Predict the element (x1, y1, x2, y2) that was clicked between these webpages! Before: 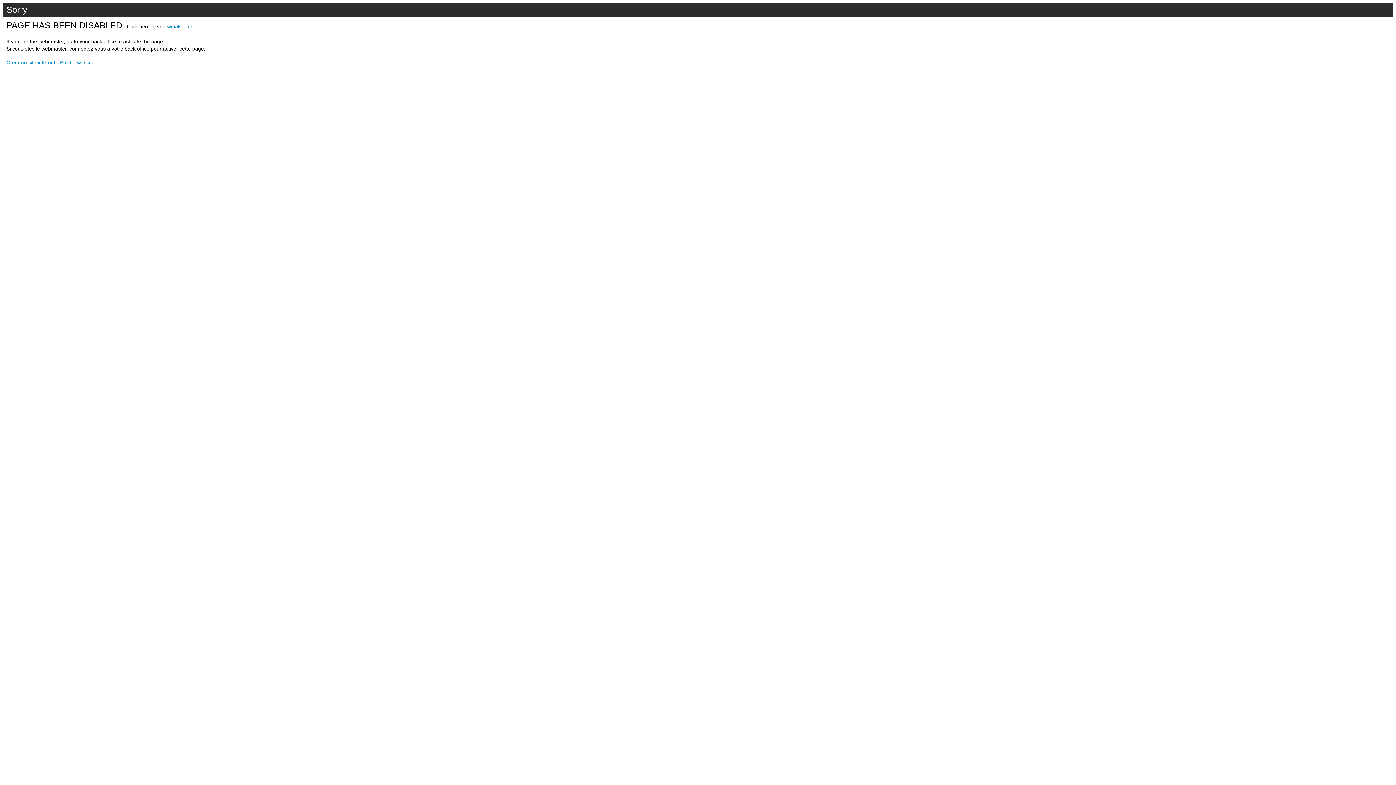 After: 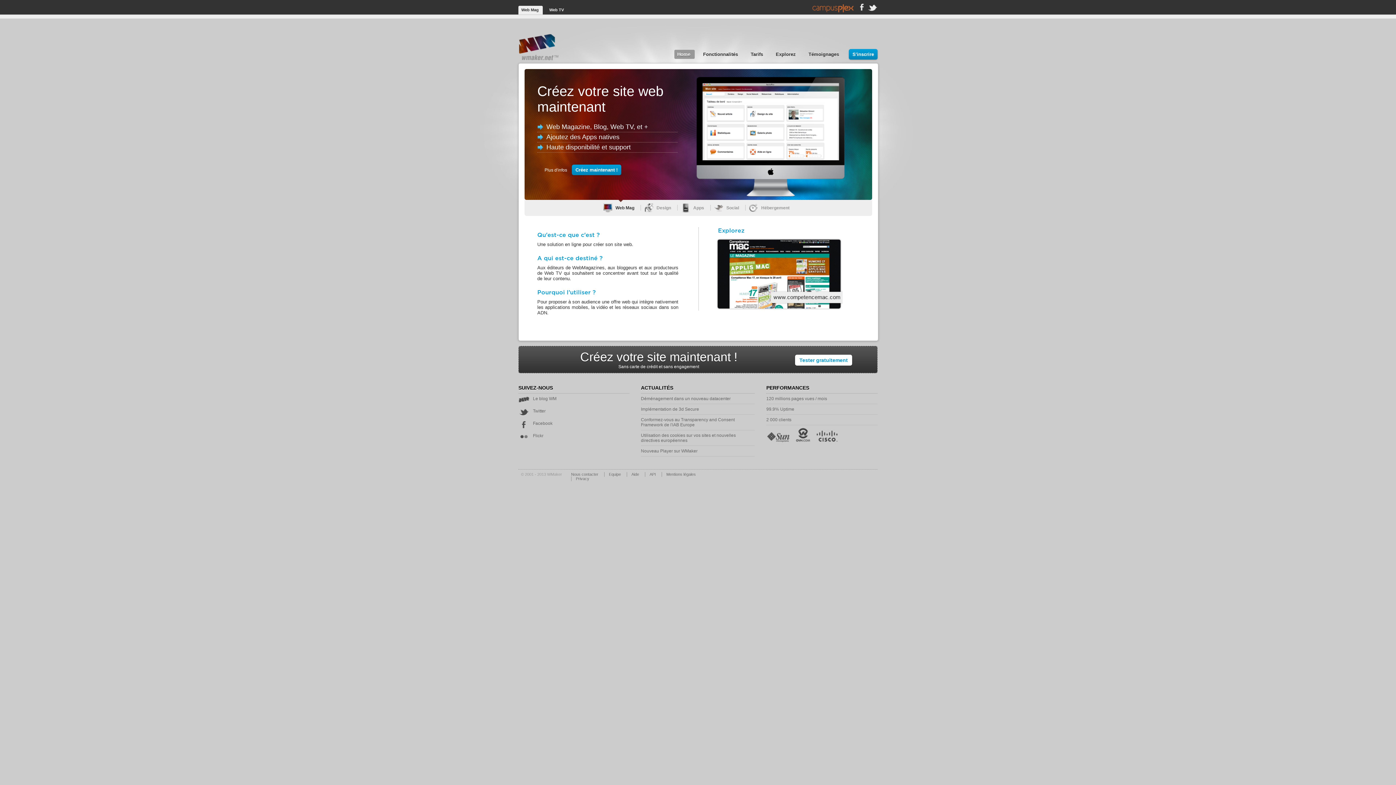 Action: bbox: (6, 59, 55, 65) label: Créer un site internet